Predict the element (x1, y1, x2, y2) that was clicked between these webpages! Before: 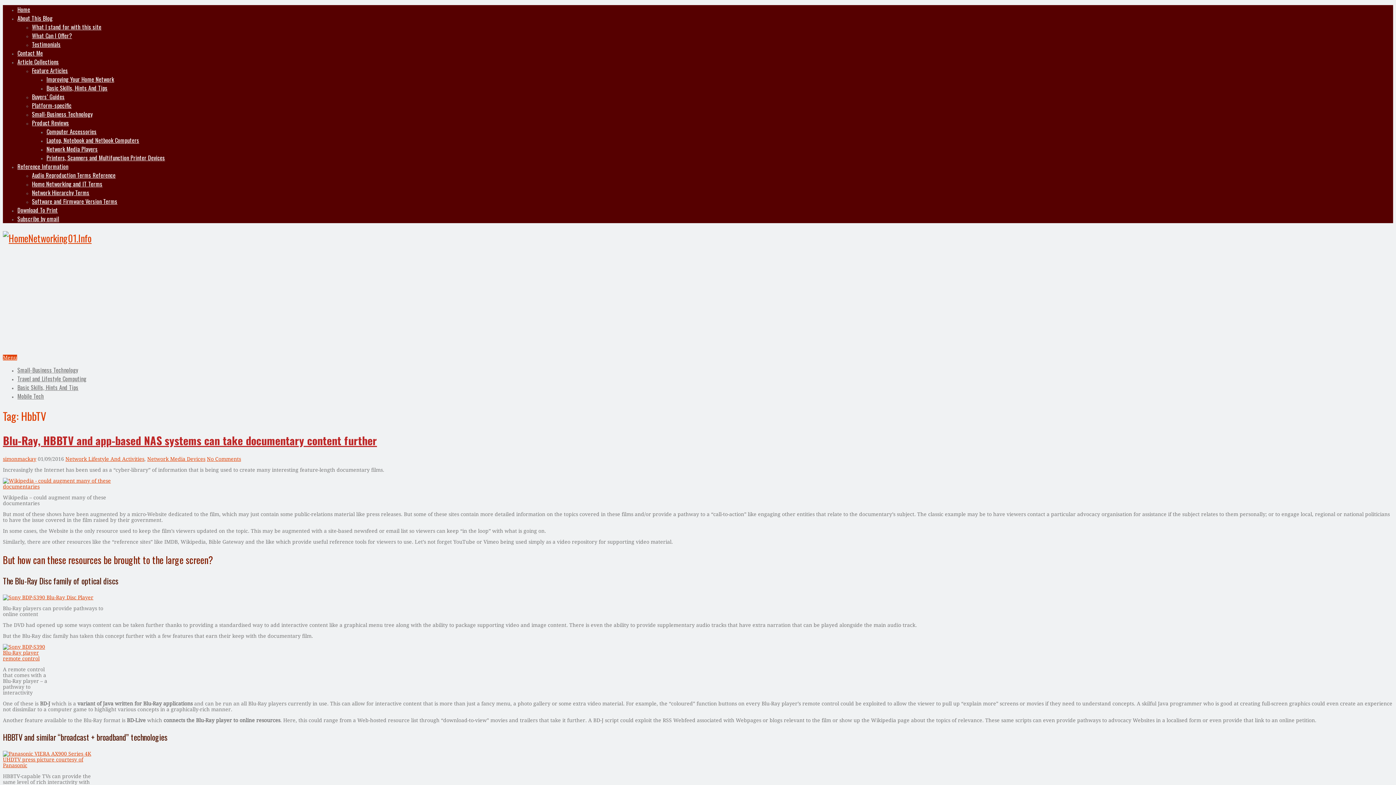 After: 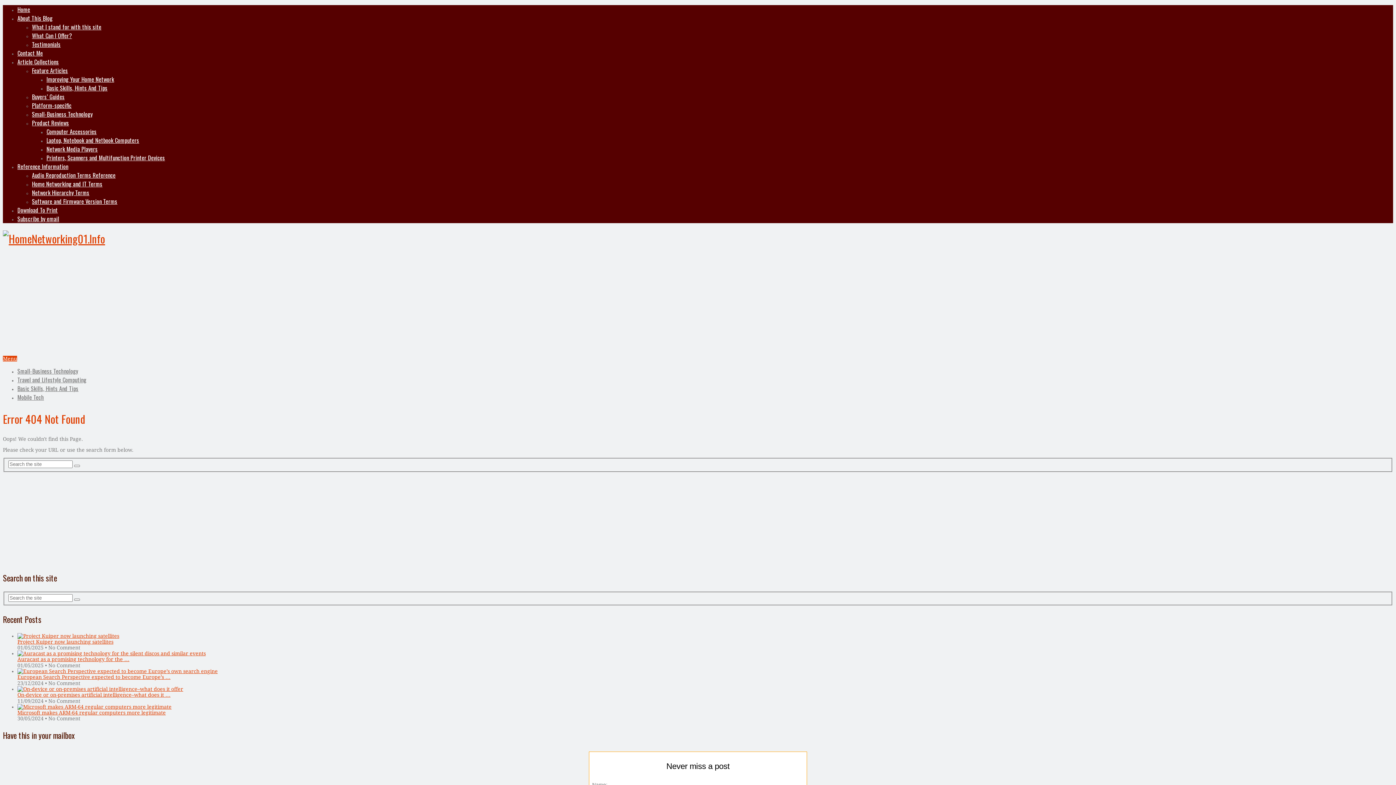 Action: bbox: (2, 594, 93, 600)